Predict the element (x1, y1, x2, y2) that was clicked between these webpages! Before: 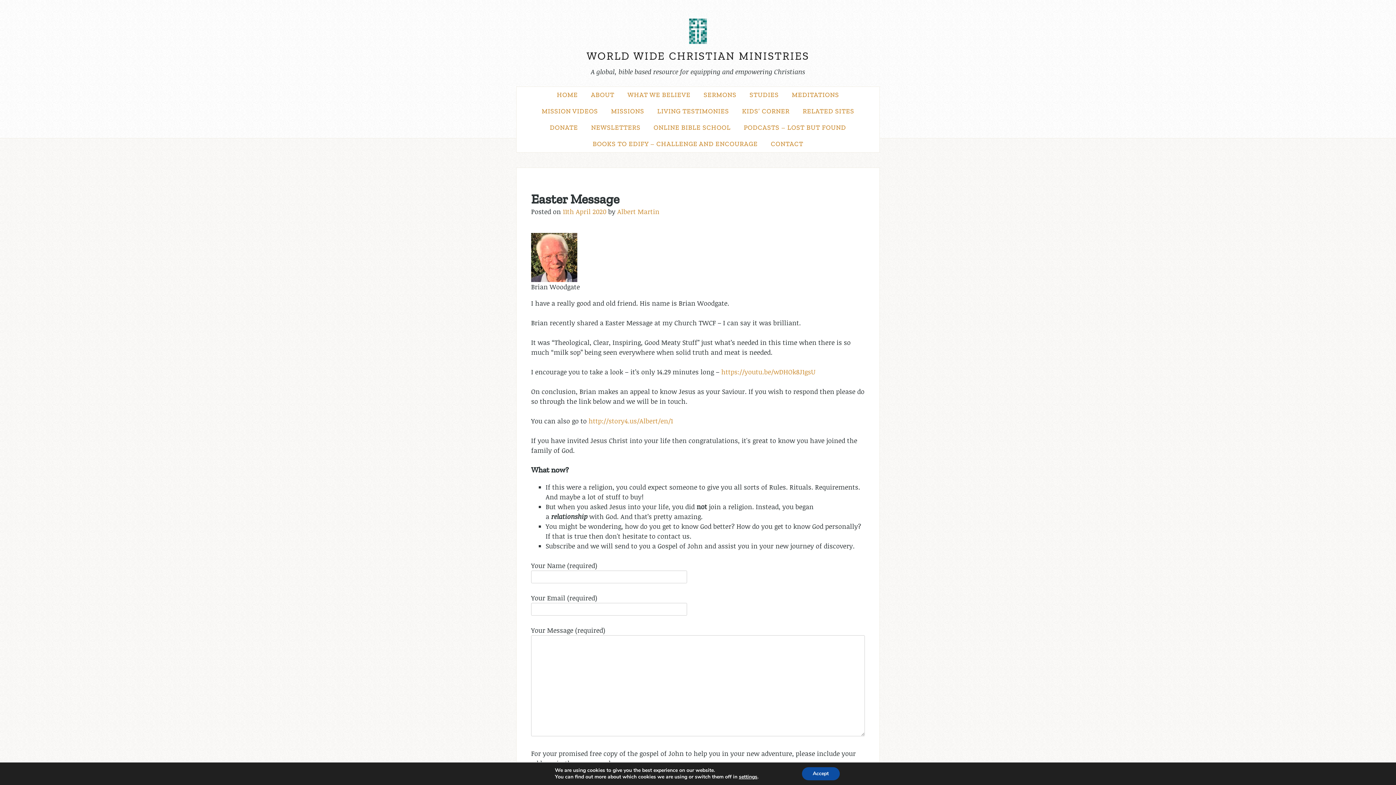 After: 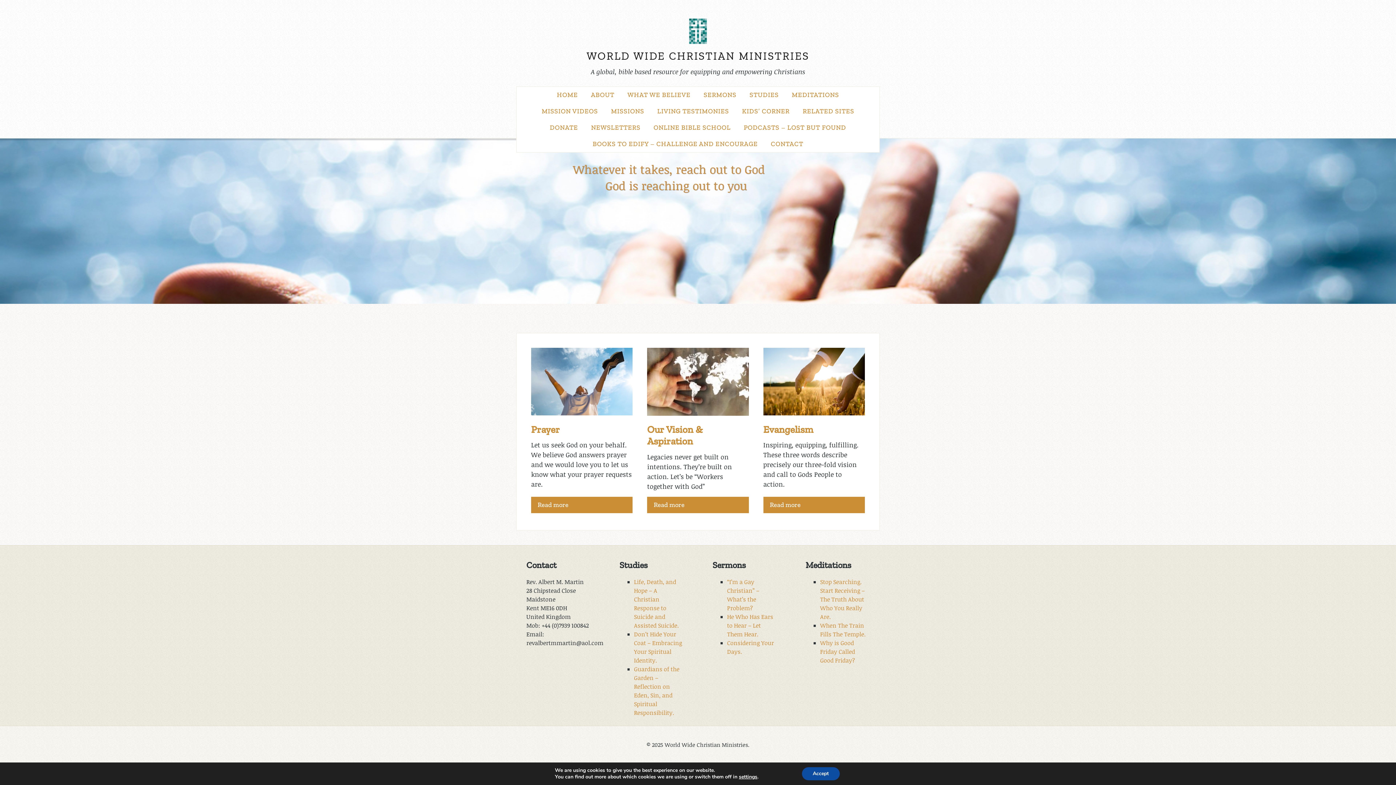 Action: label: HOME bbox: (550, 87, 584, 103)